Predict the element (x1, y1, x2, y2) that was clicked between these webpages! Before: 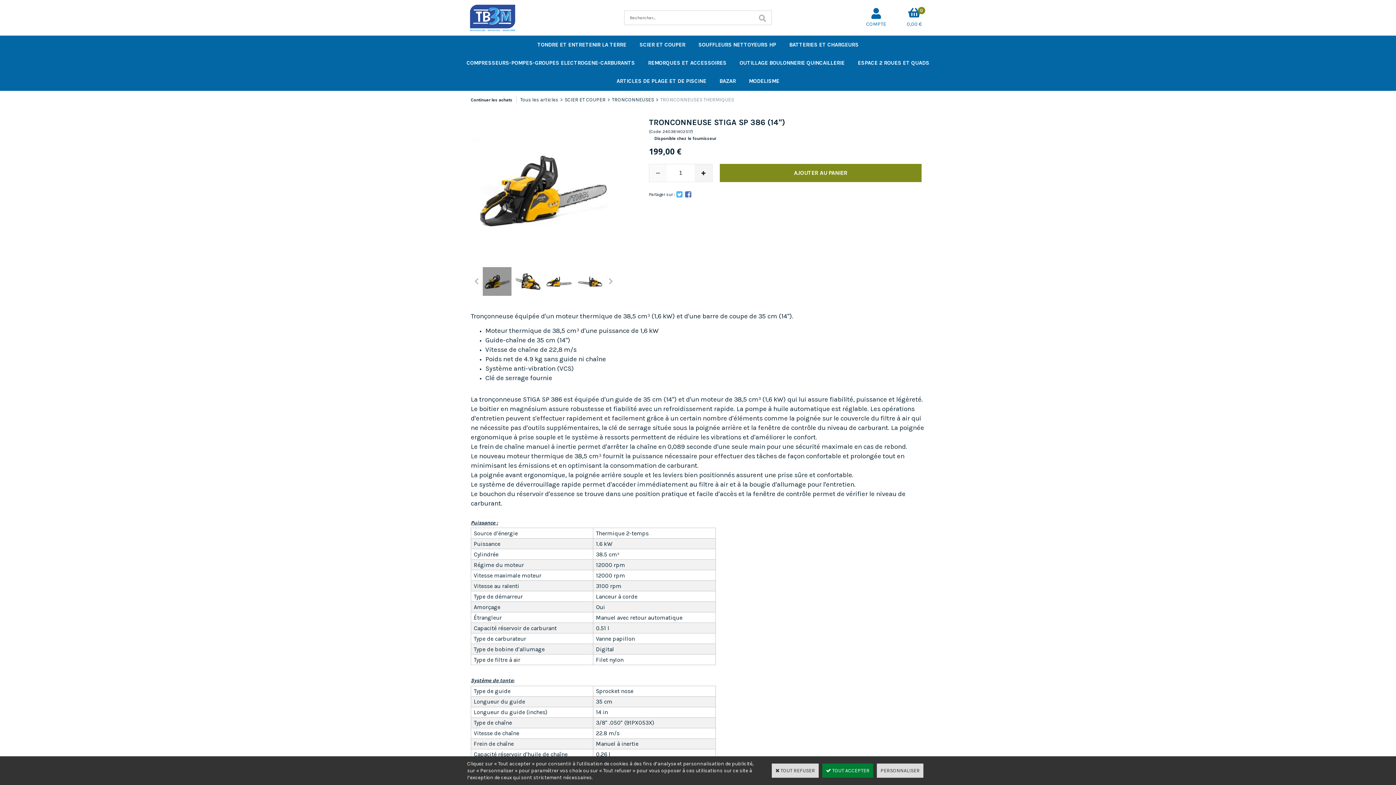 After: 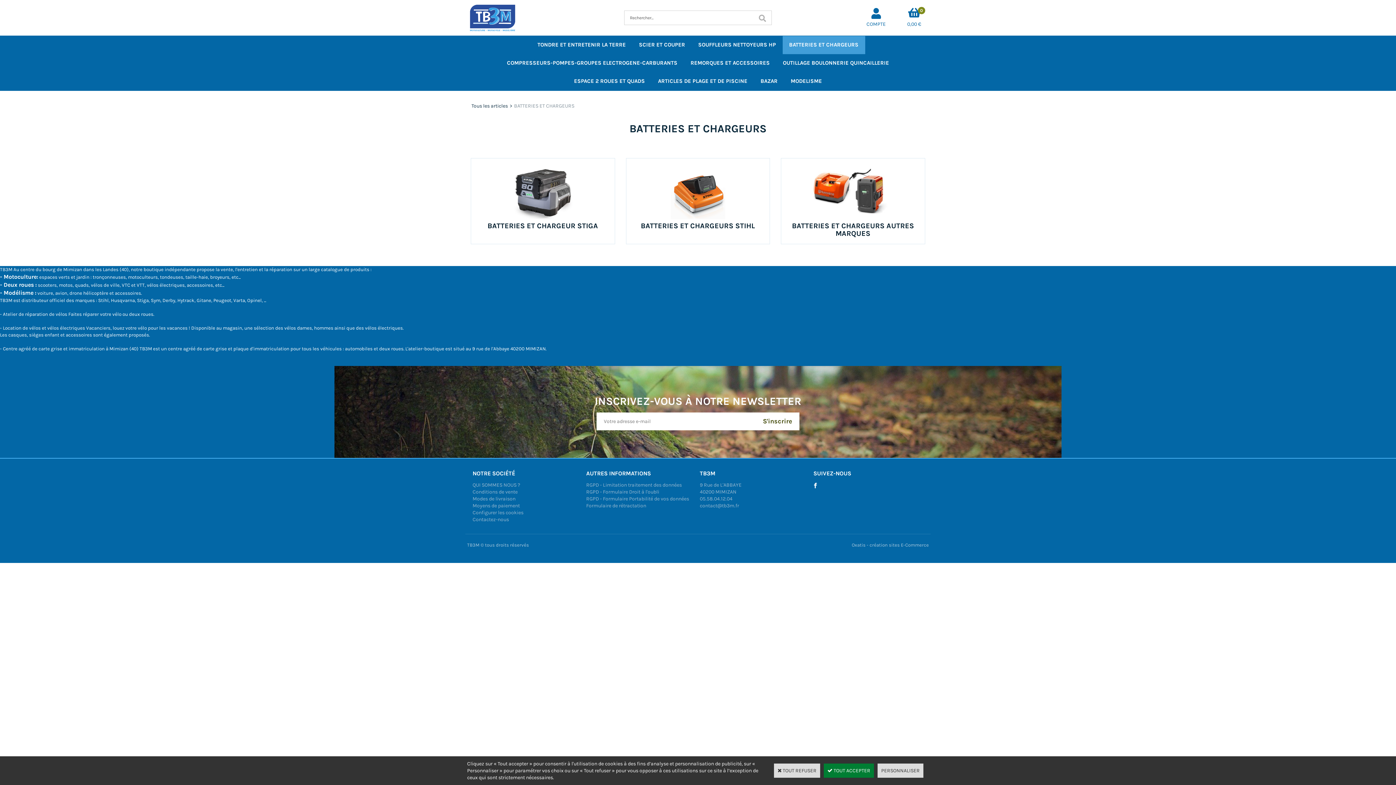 Action: bbox: (782, 35, 865, 54) label: BATTERIES ET CHARGEURS